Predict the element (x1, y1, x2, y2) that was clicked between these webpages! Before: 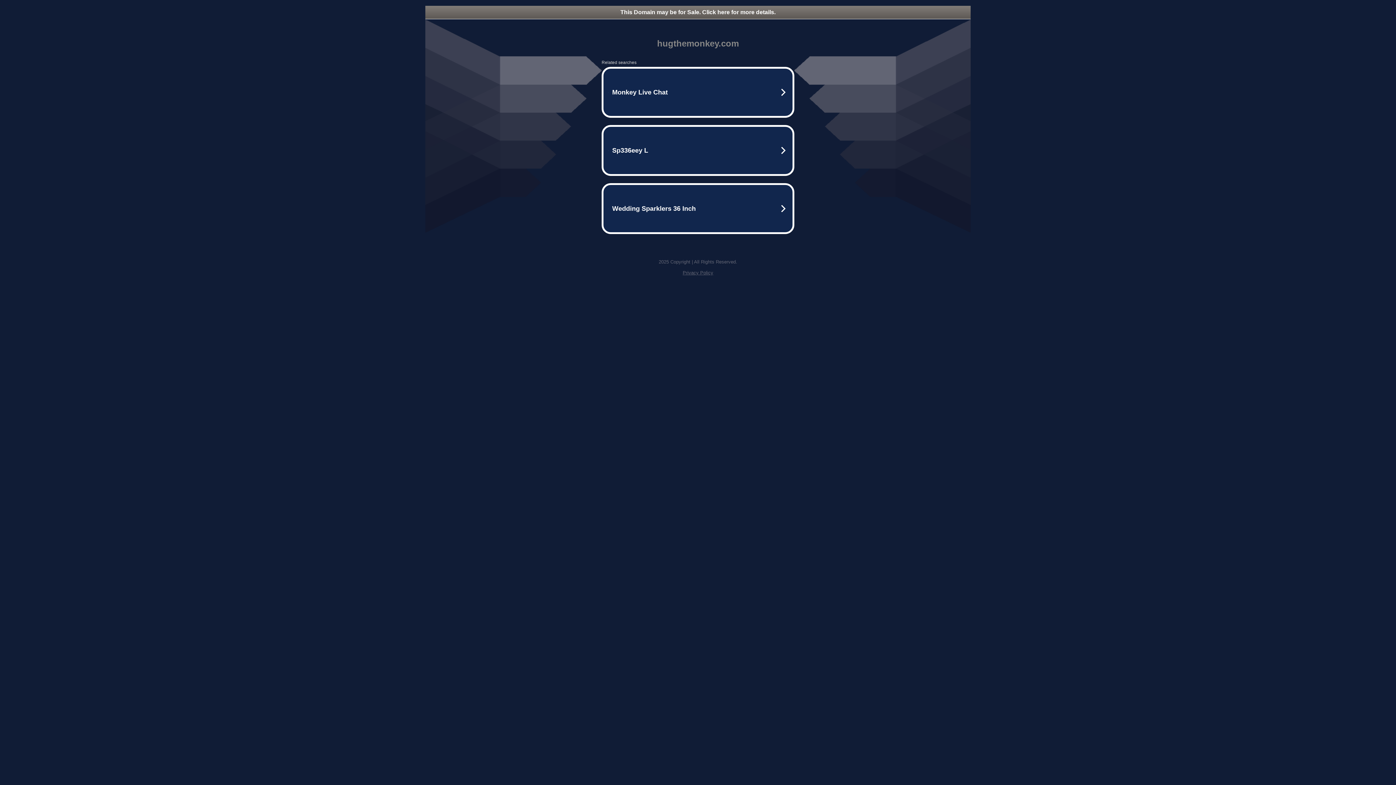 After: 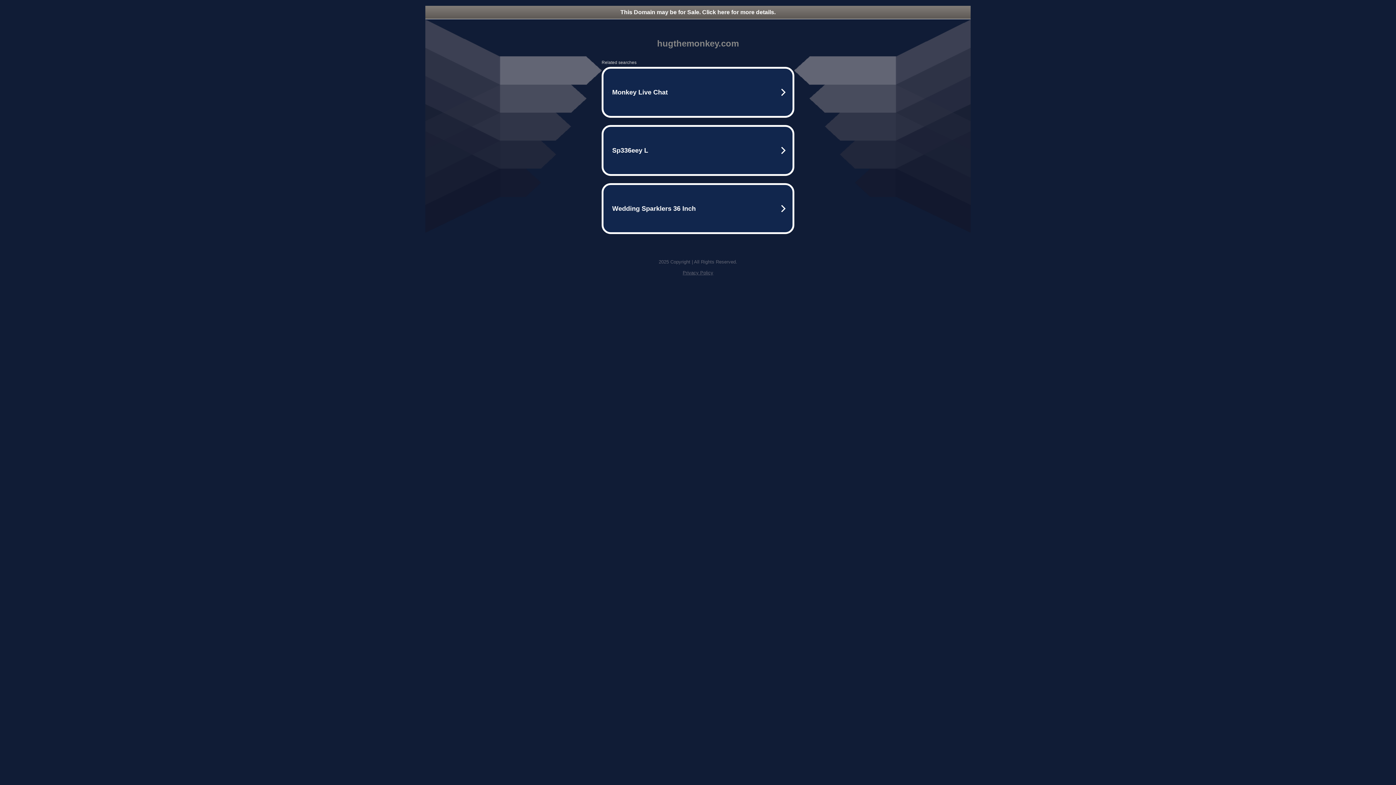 Action: label: This Domain may be for Sale. Click here for more details. bbox: (425, 5, 970, 18)